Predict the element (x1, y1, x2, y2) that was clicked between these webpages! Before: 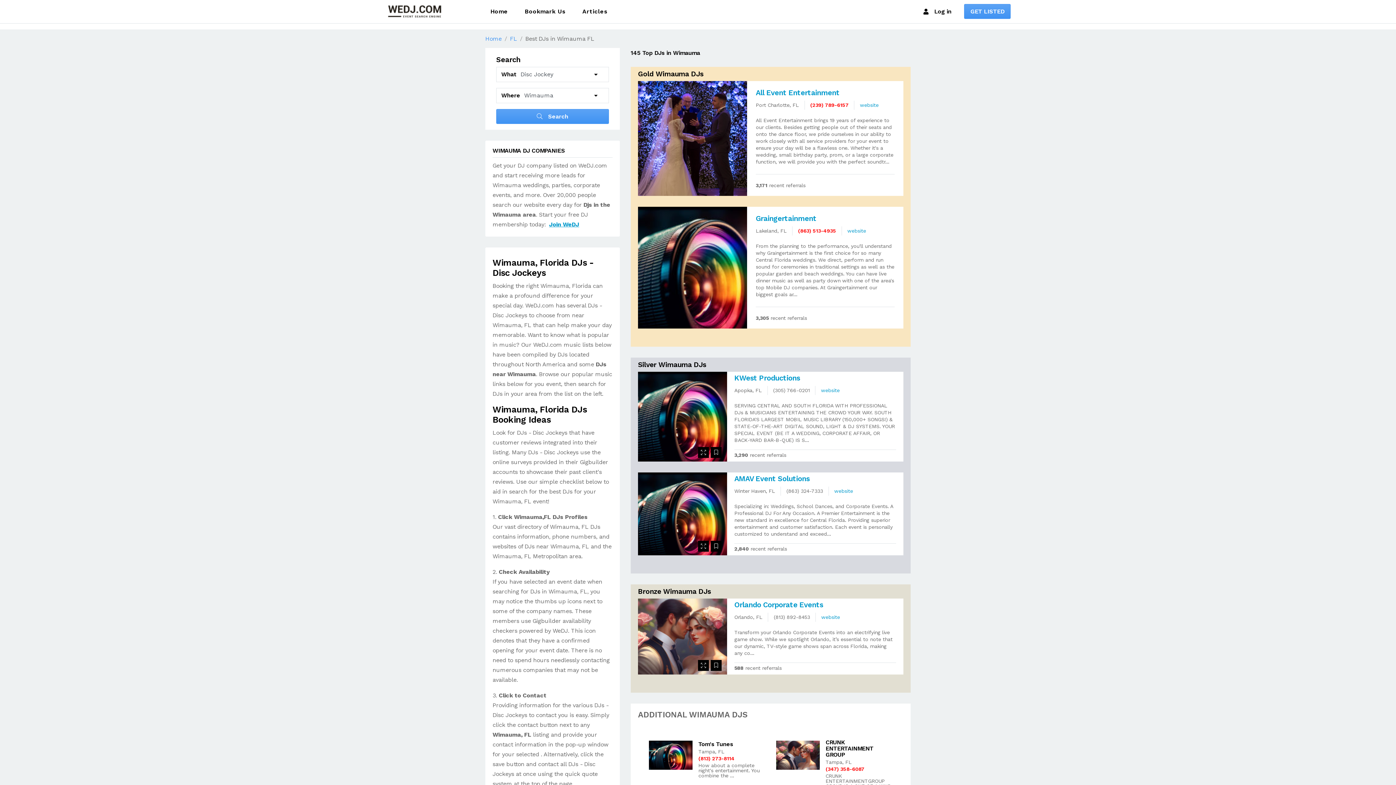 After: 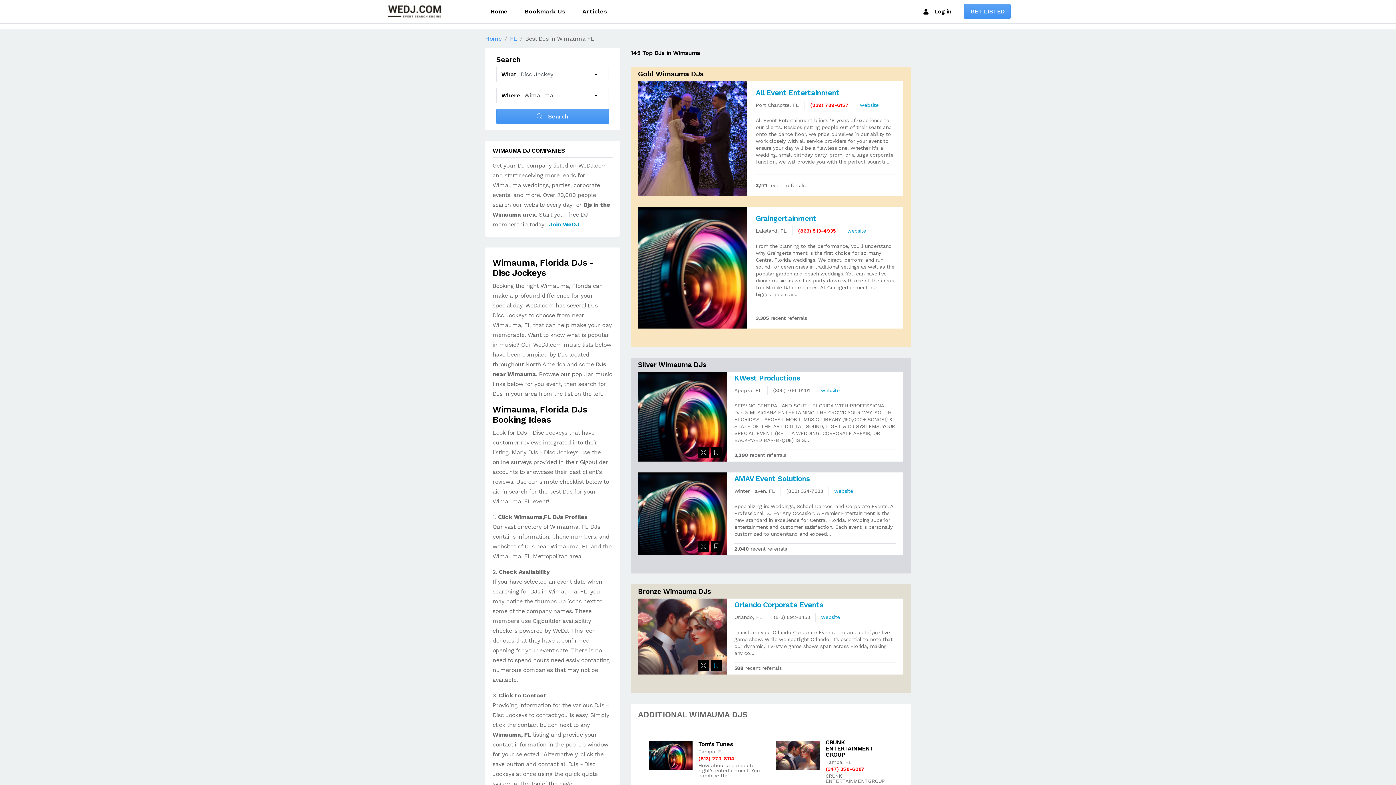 Action: bbox: (710, 660, 721, 671)